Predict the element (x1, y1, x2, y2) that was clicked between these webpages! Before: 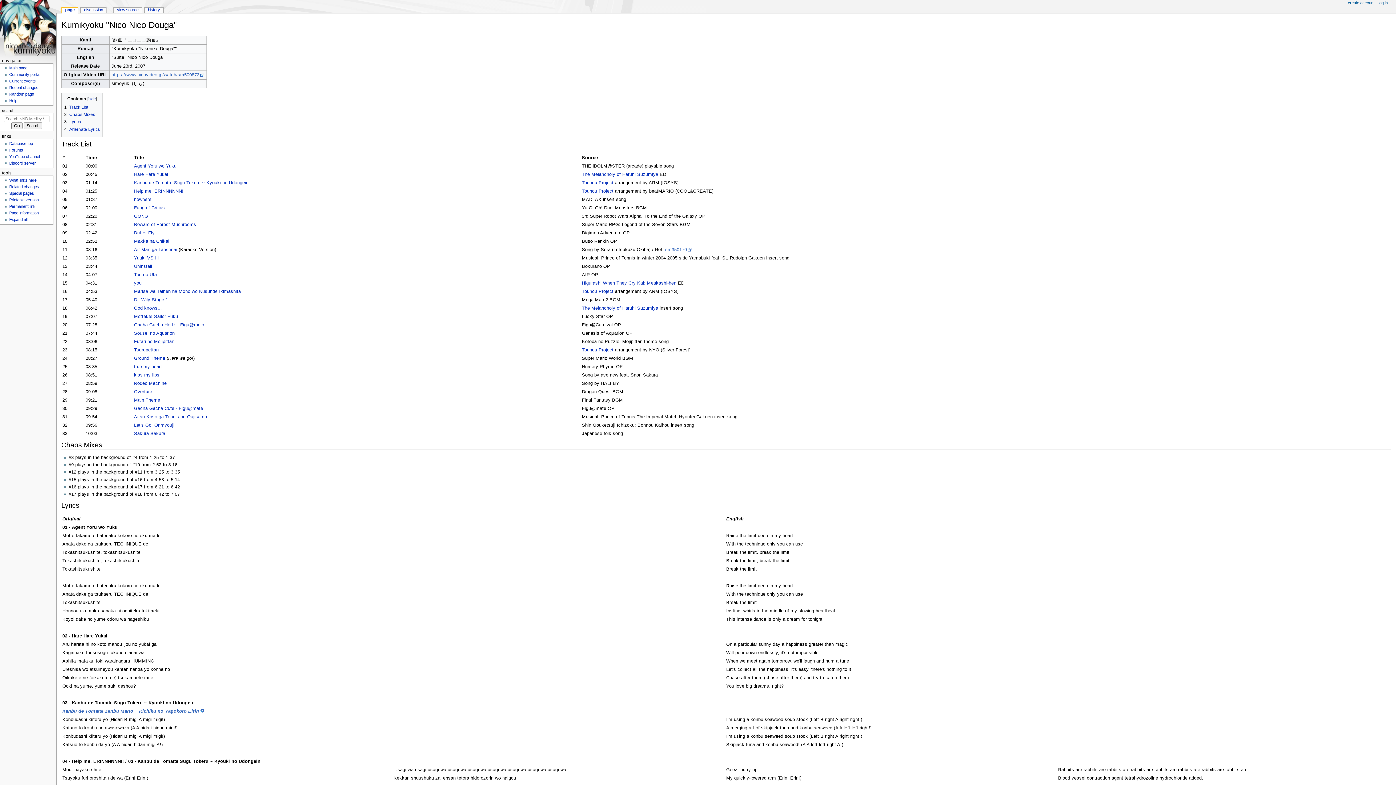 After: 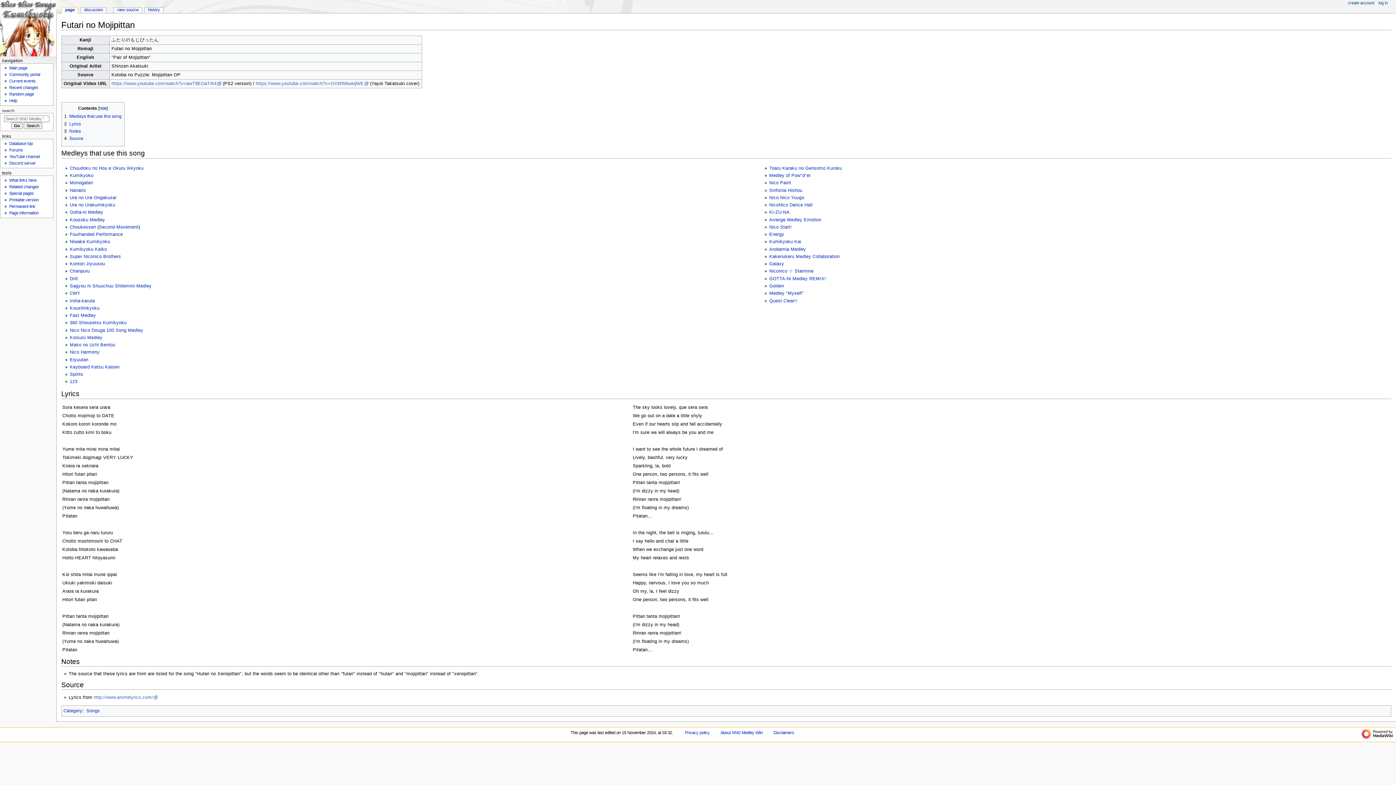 Action: label: Futari no Mojipittan bbox: (134, 339, 174, 344)